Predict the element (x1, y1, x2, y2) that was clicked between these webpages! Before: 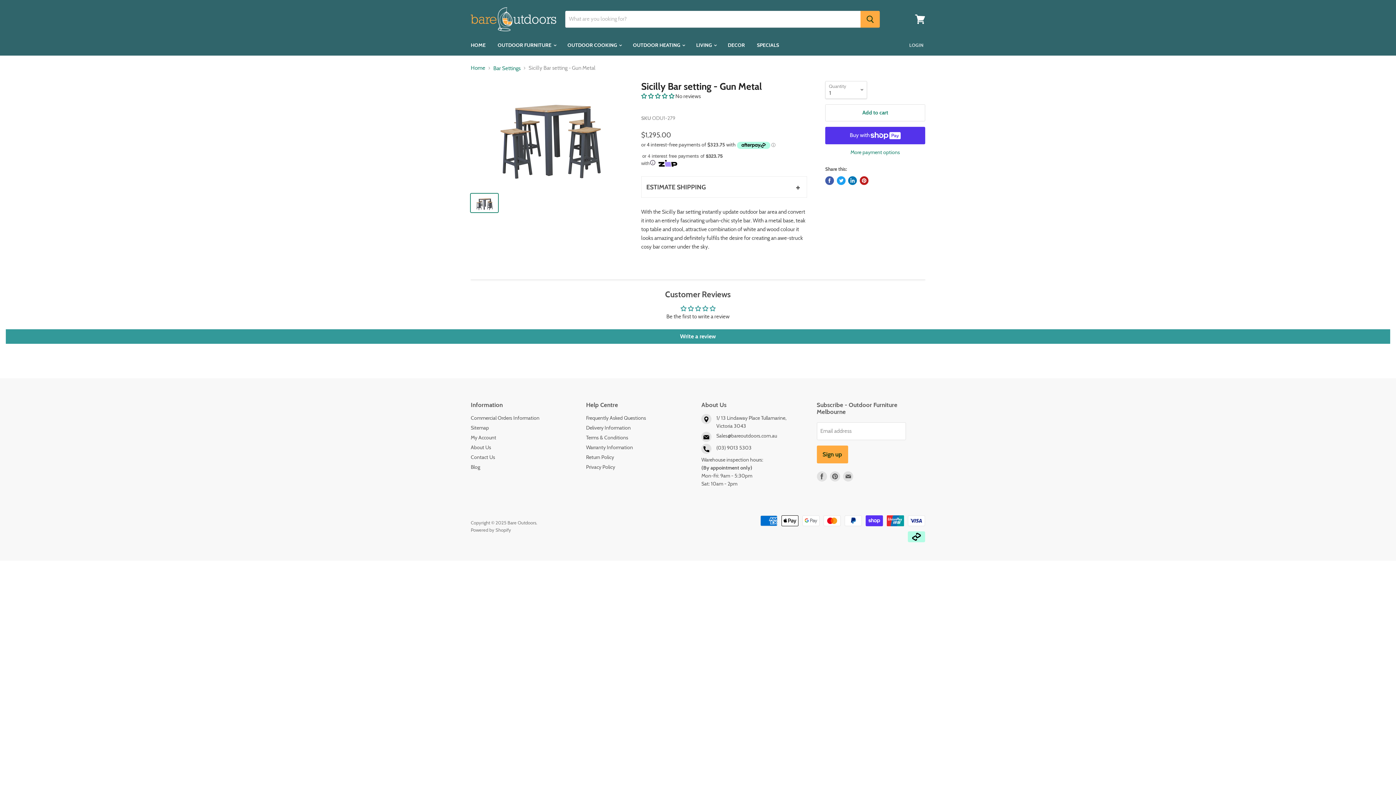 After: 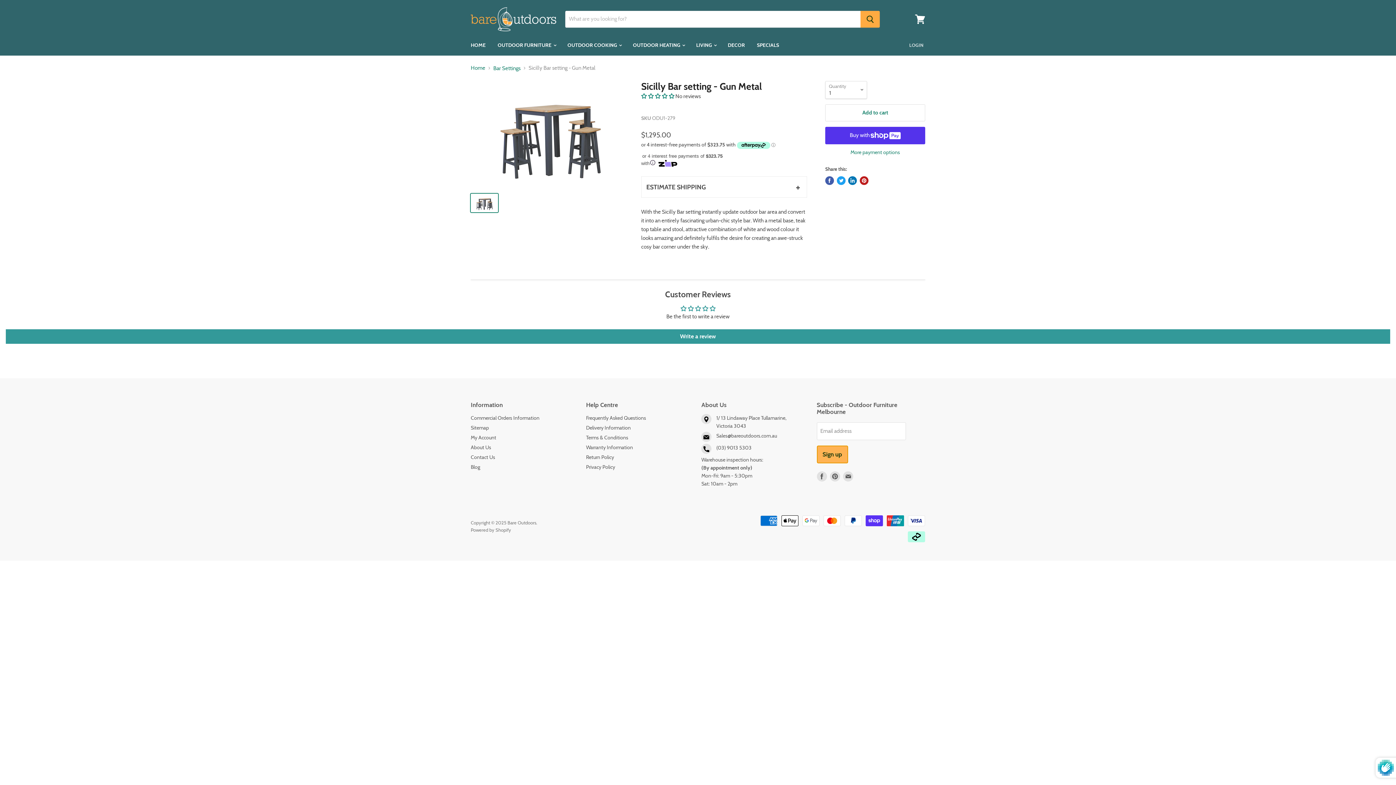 Action: bbox: (816, 445, 848, 463) label: Sign up